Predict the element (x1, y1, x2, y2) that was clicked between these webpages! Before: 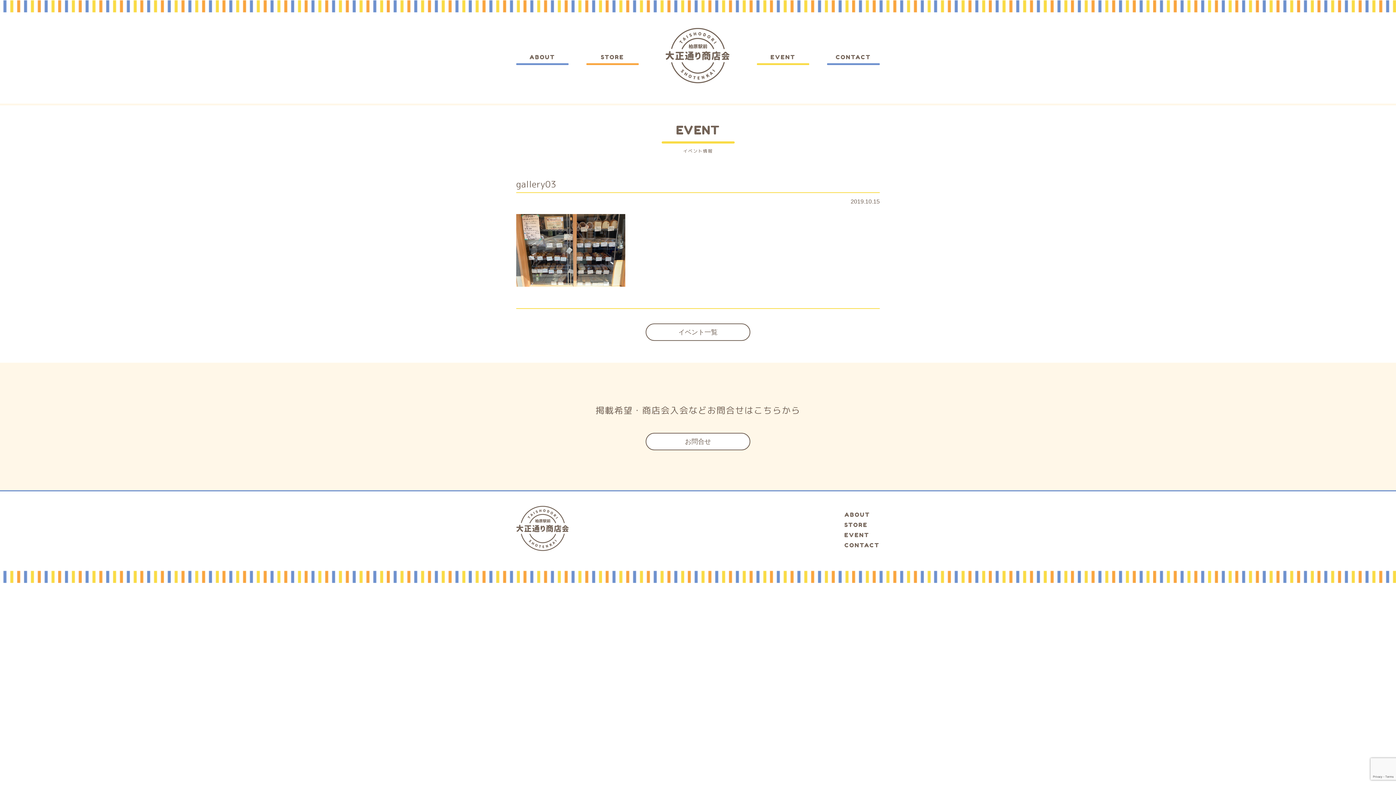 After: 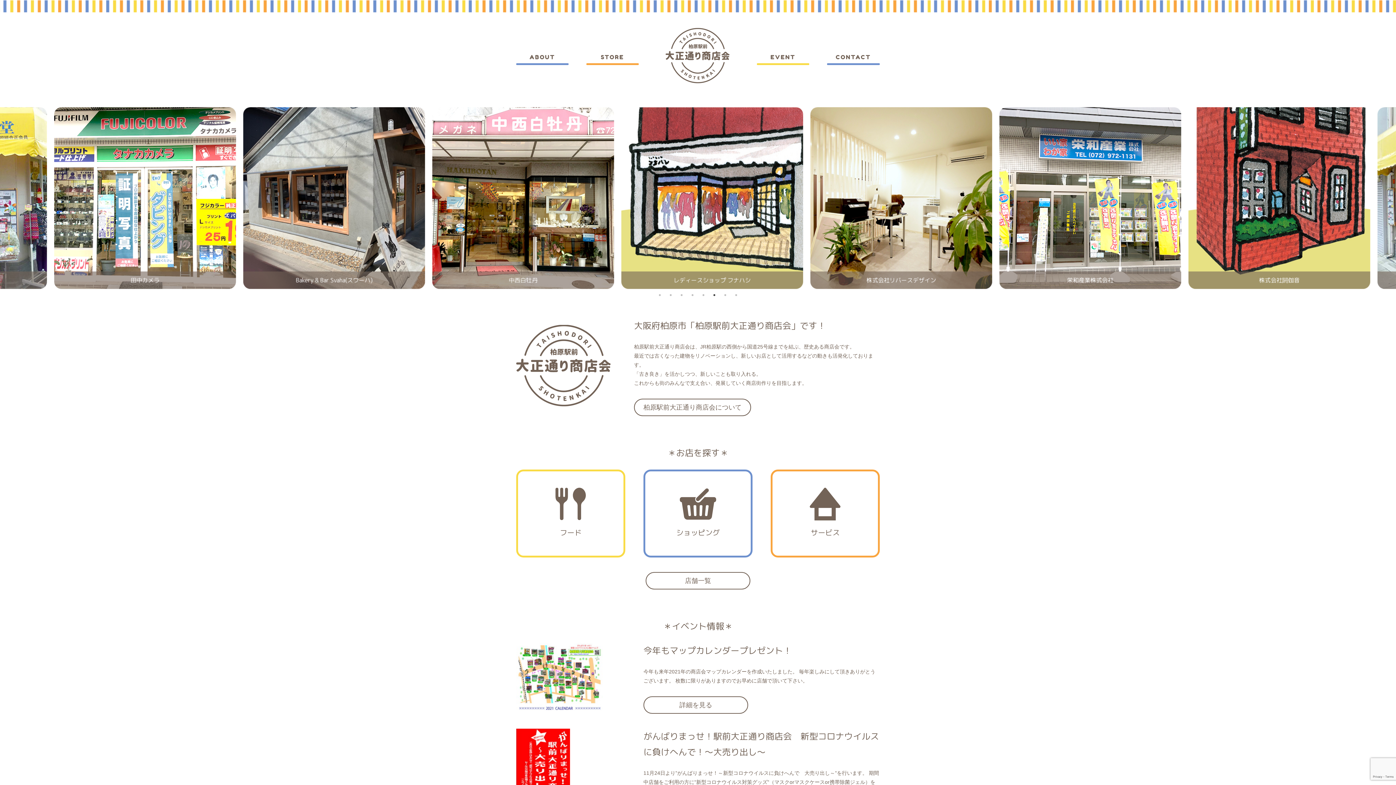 Action: bbox: (656, 27, 739, 89)